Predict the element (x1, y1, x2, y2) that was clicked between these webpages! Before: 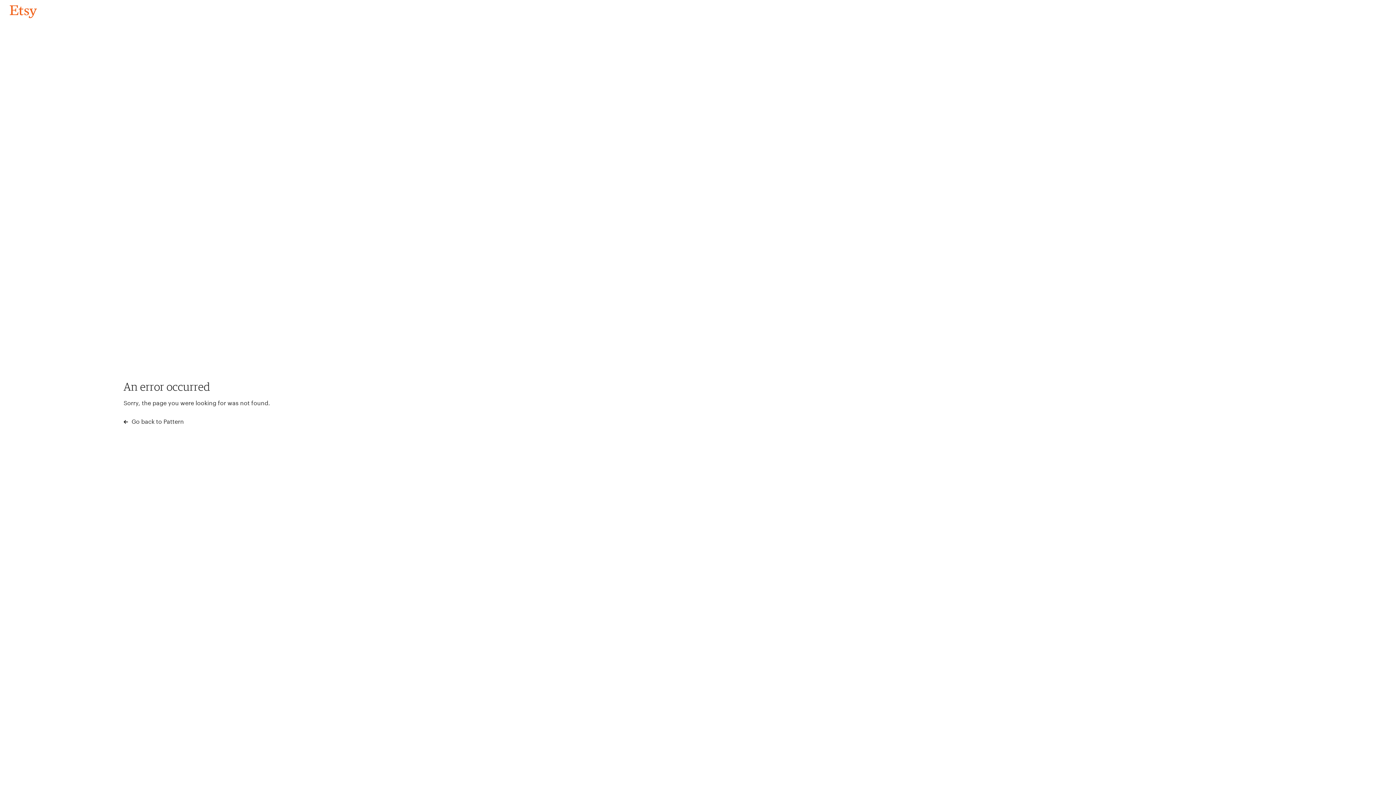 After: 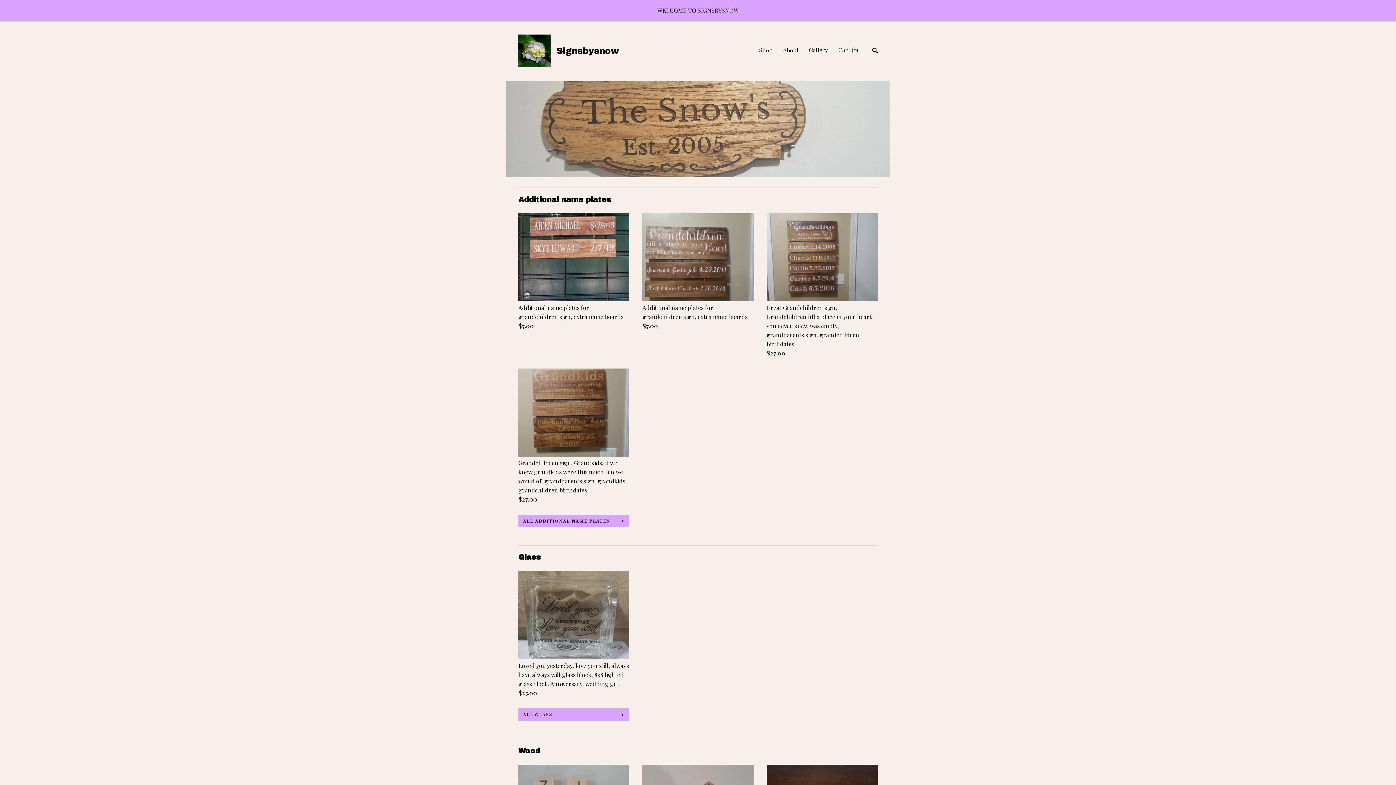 Action: bbox: (4, 3, 42, 18) label: Go back to Pattern